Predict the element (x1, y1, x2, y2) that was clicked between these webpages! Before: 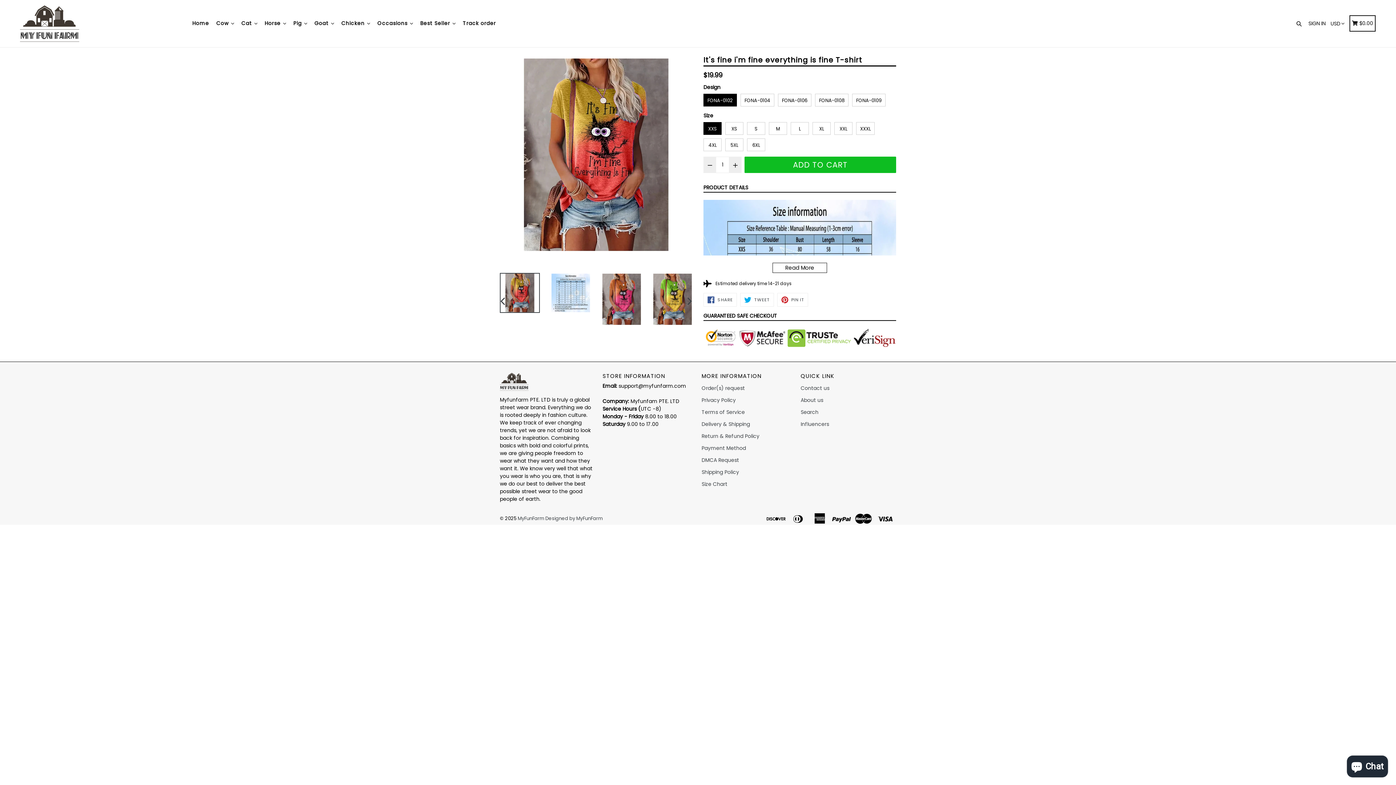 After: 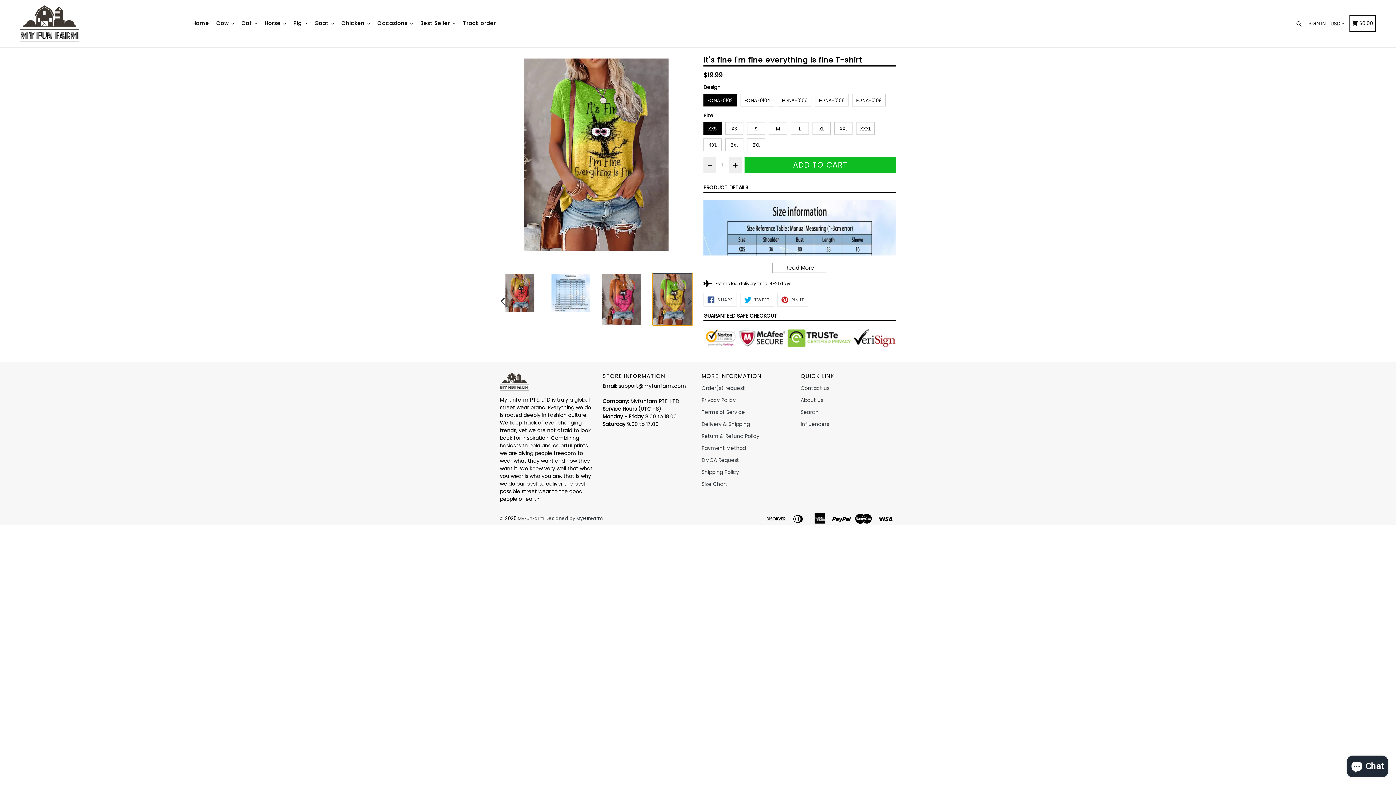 Action: bbox: (652, 273, 692, 325)